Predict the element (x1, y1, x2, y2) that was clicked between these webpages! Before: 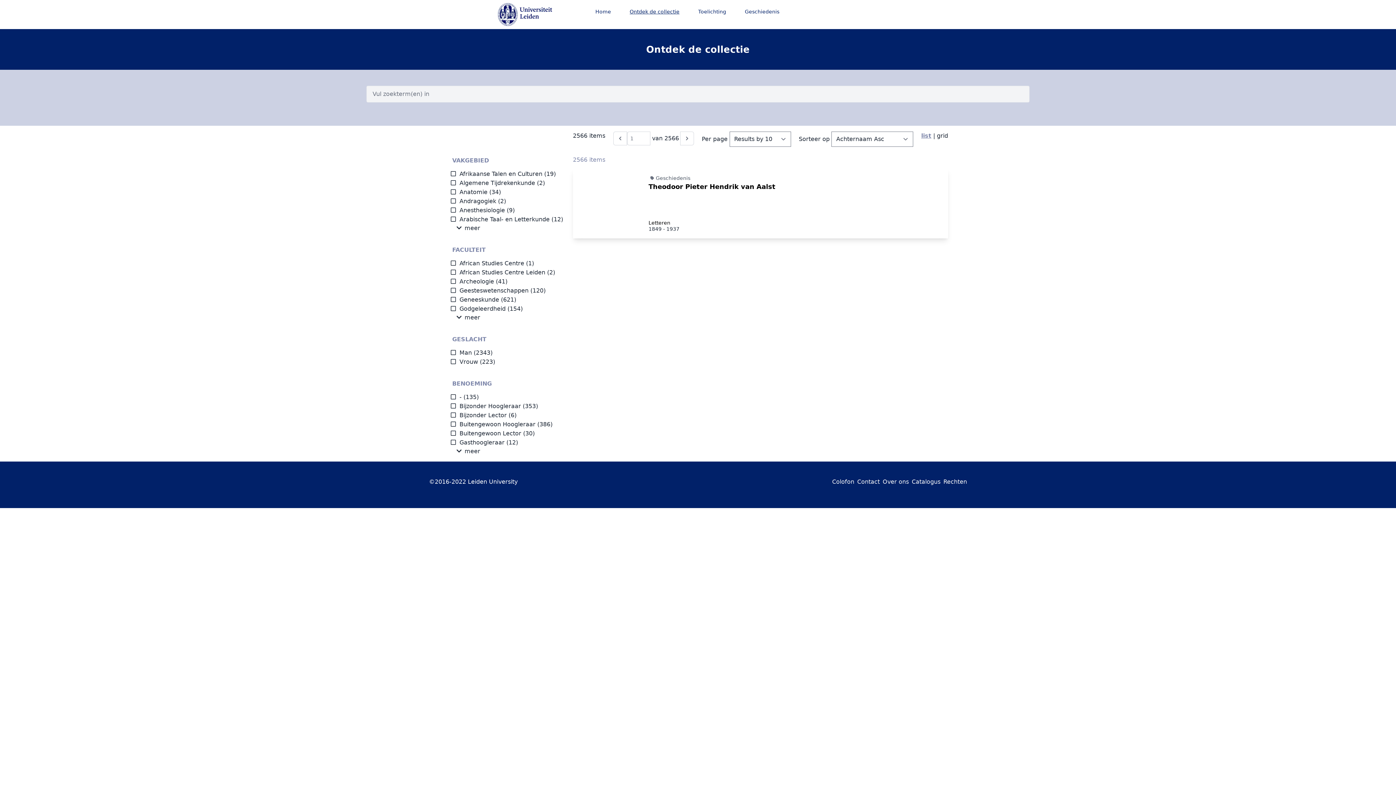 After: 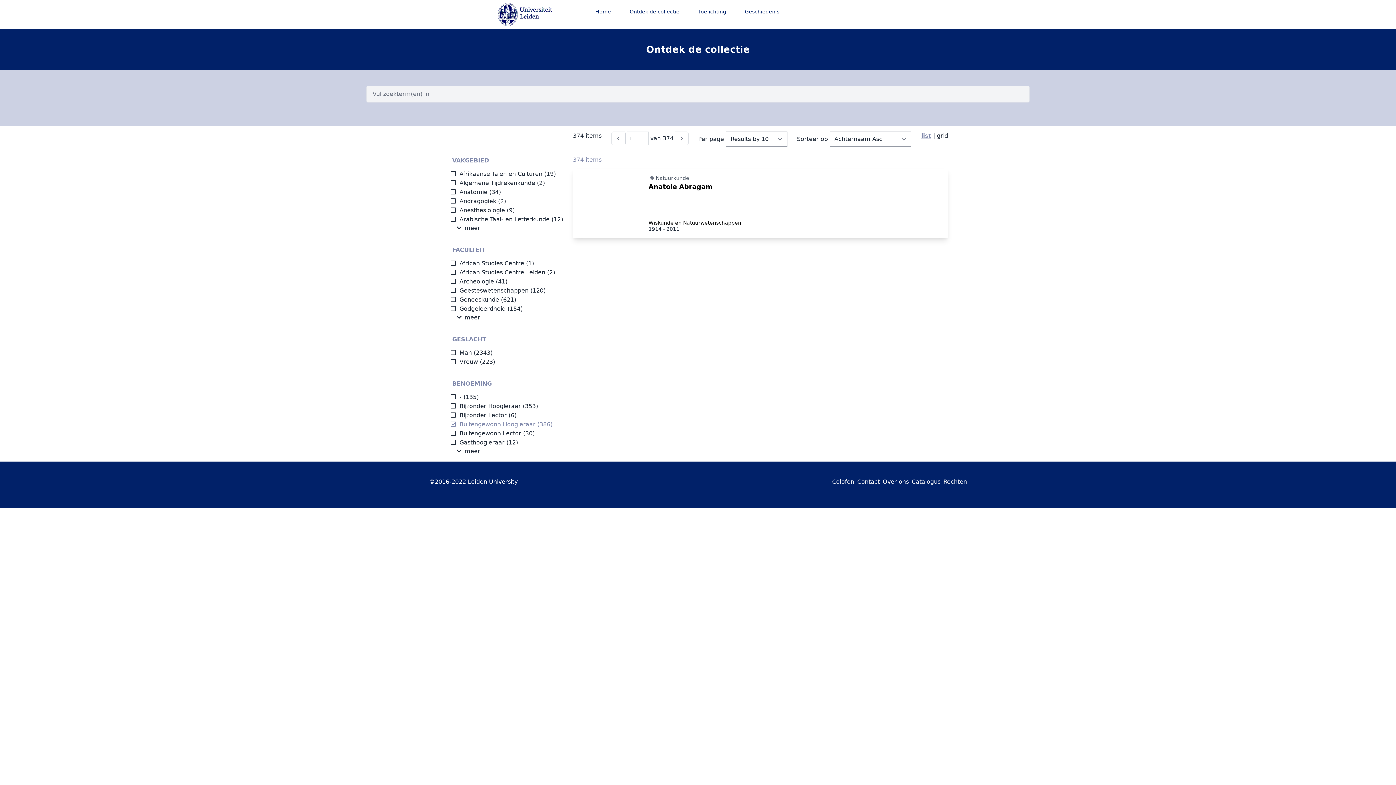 Action: bbox: (450, 421, 535, 428) label: Buitengewoon Hoogleraar